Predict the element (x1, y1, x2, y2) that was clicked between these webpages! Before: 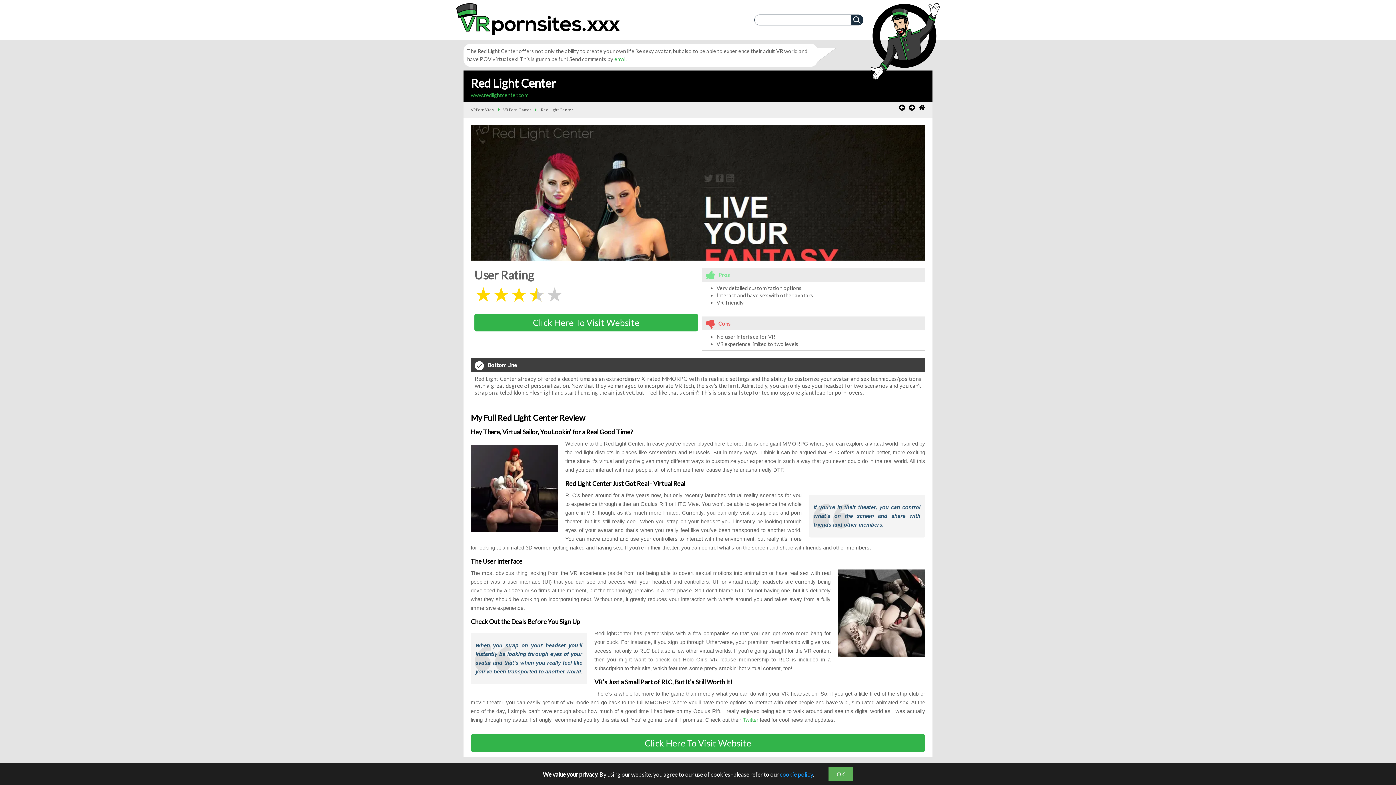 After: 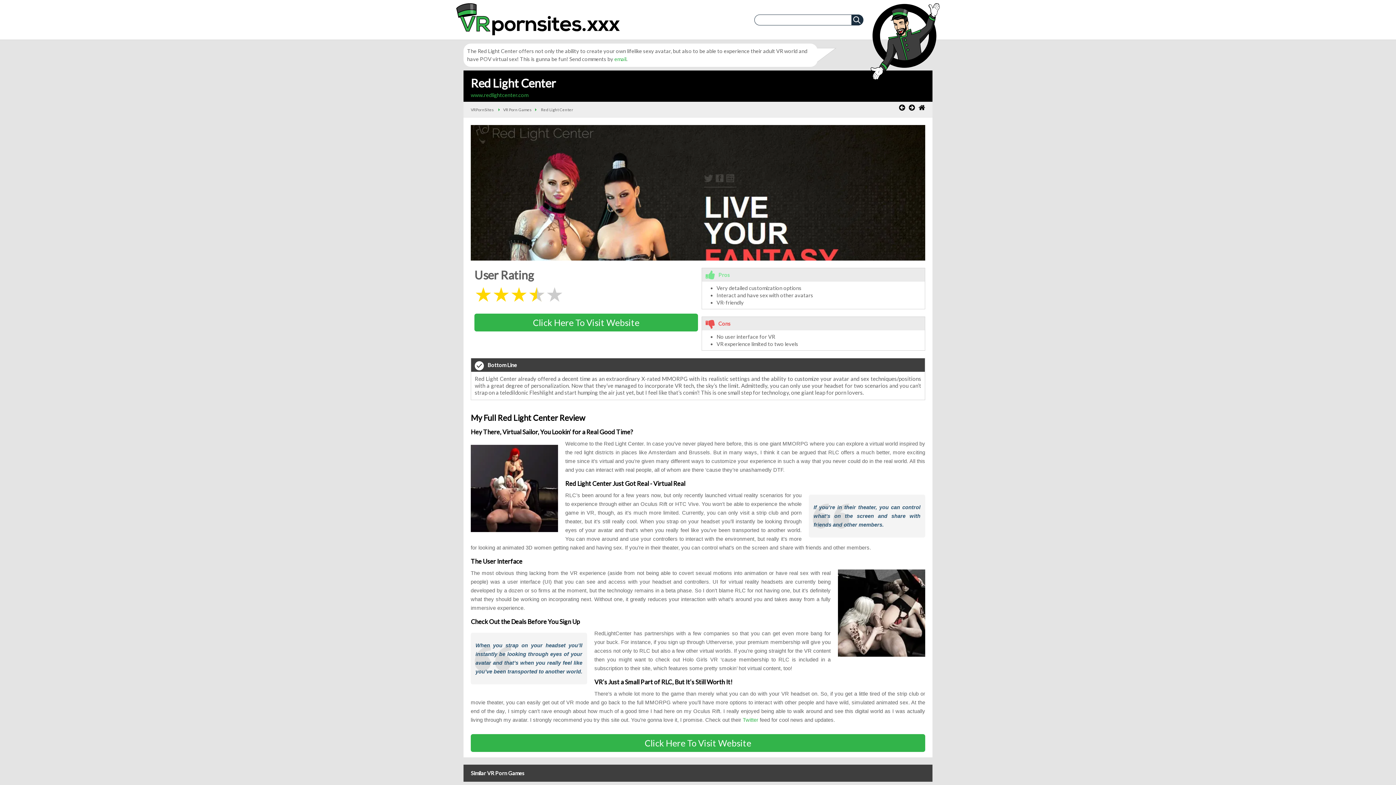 Action: label: analytics bbox: (828, 767, 853, 781)